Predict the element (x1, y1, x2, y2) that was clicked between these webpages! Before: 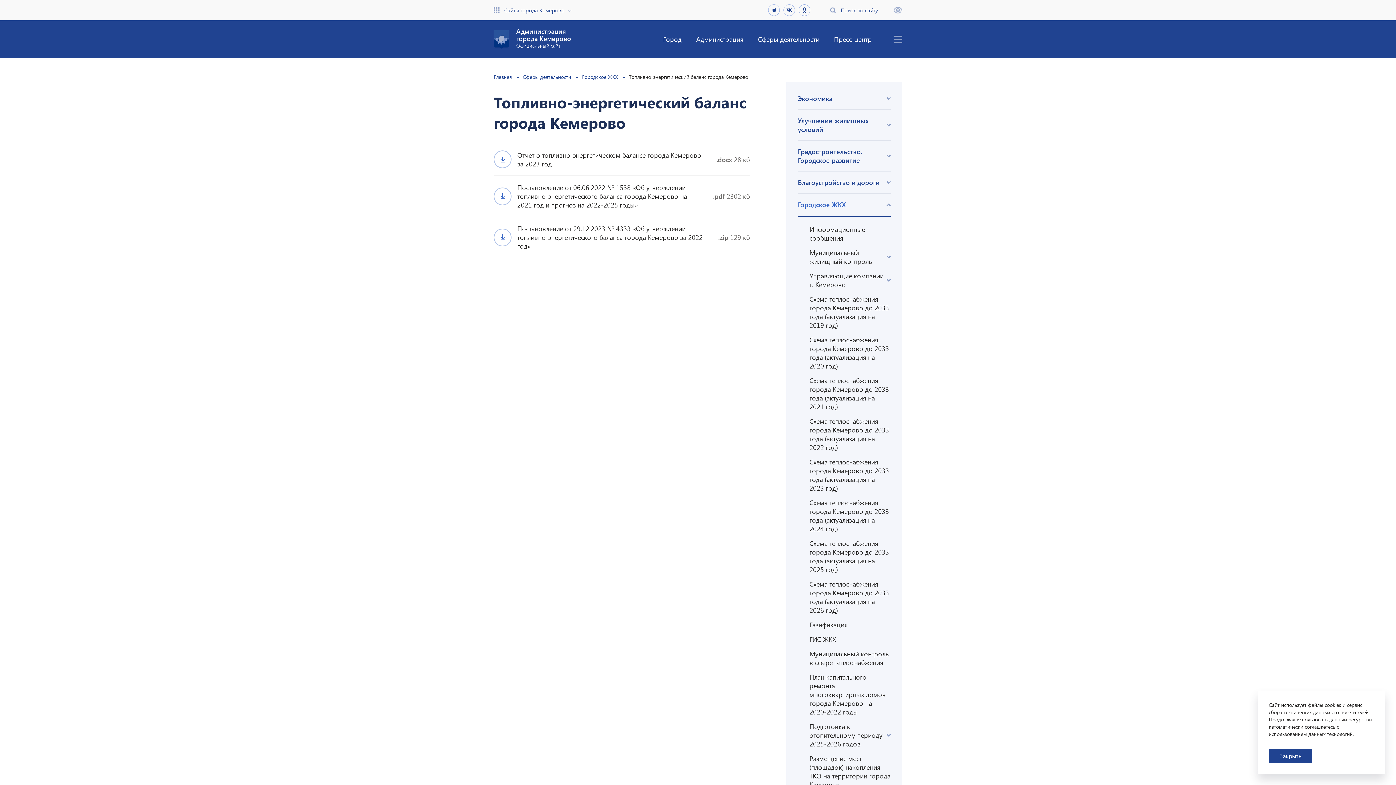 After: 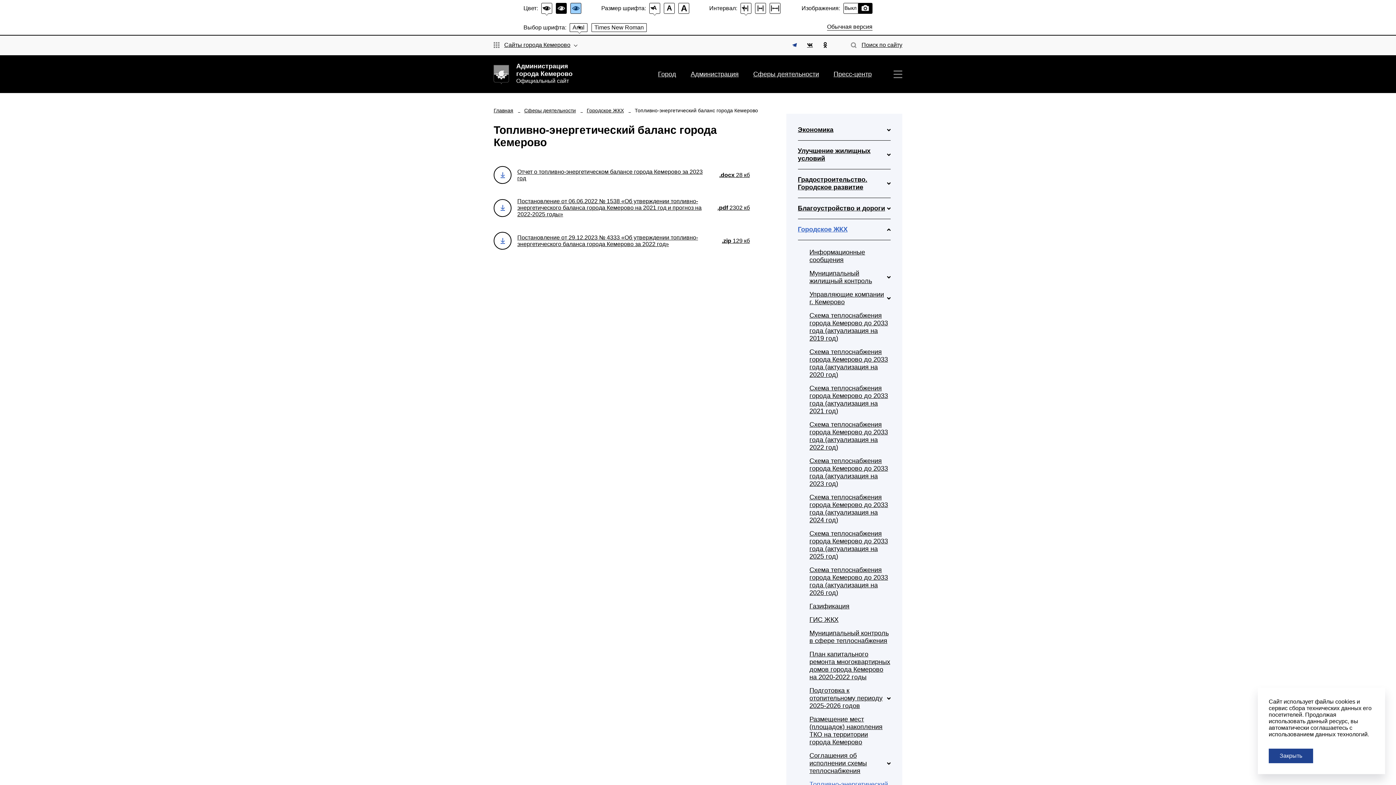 Action: bbox: (893, 6, 902, 13)